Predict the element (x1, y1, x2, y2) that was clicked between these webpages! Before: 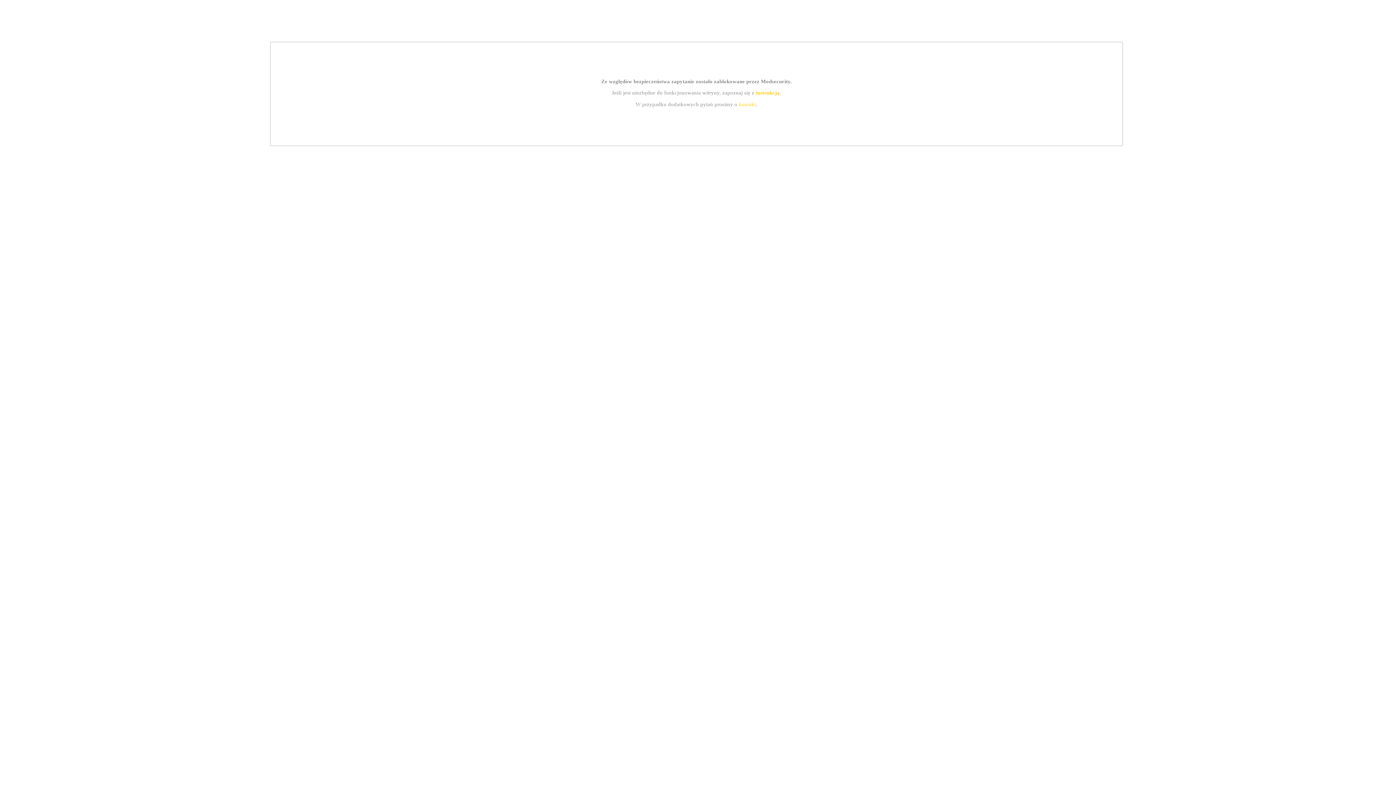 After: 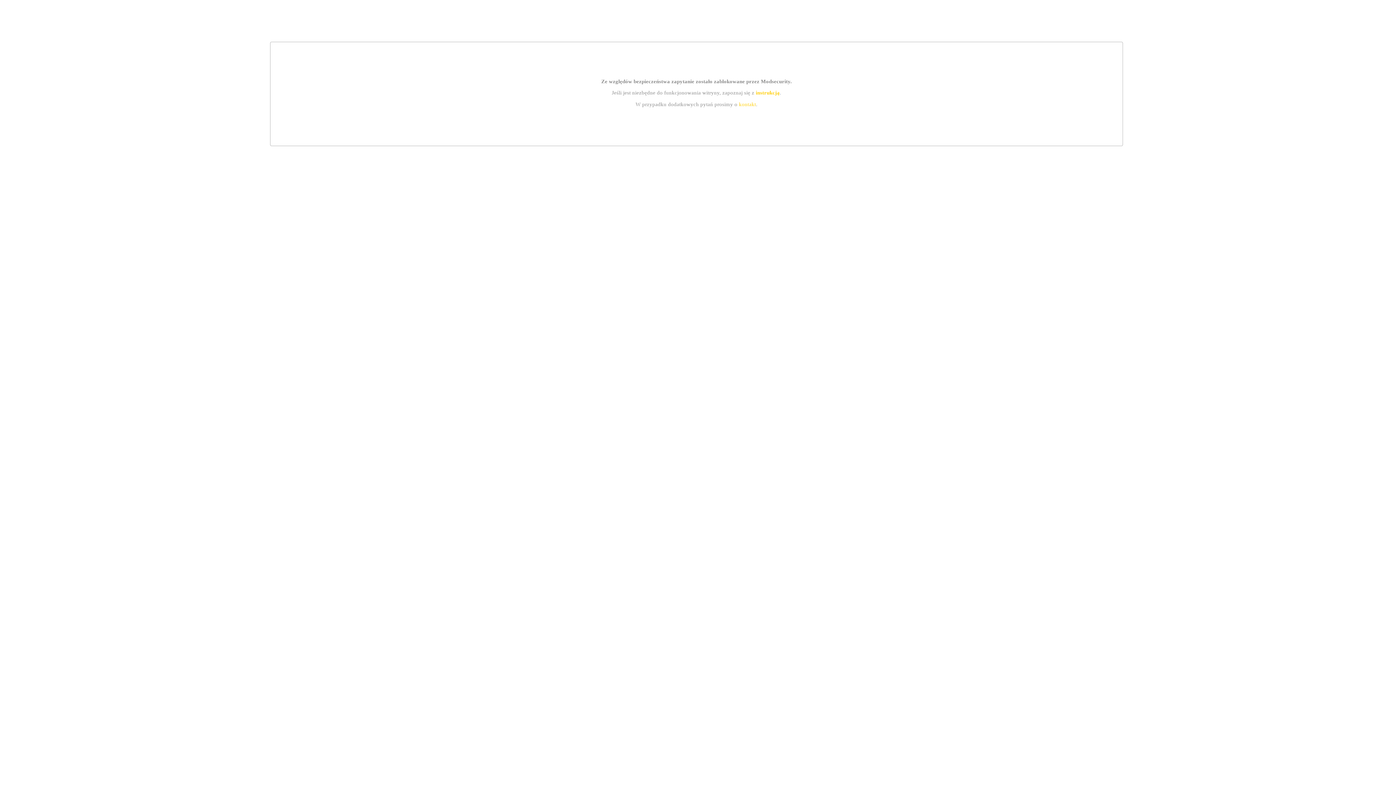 Action: bbox: (755, 89, 779, 95) label: instrukcją